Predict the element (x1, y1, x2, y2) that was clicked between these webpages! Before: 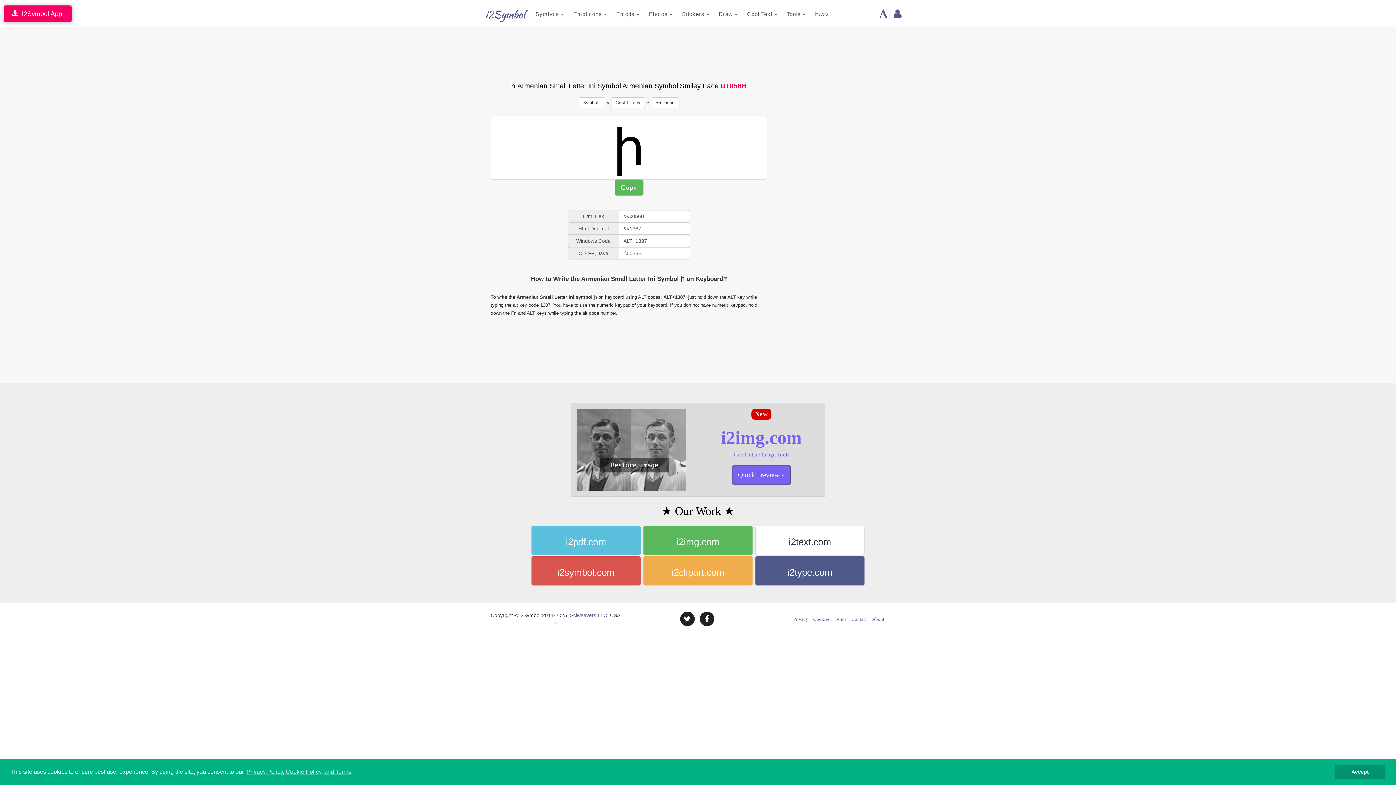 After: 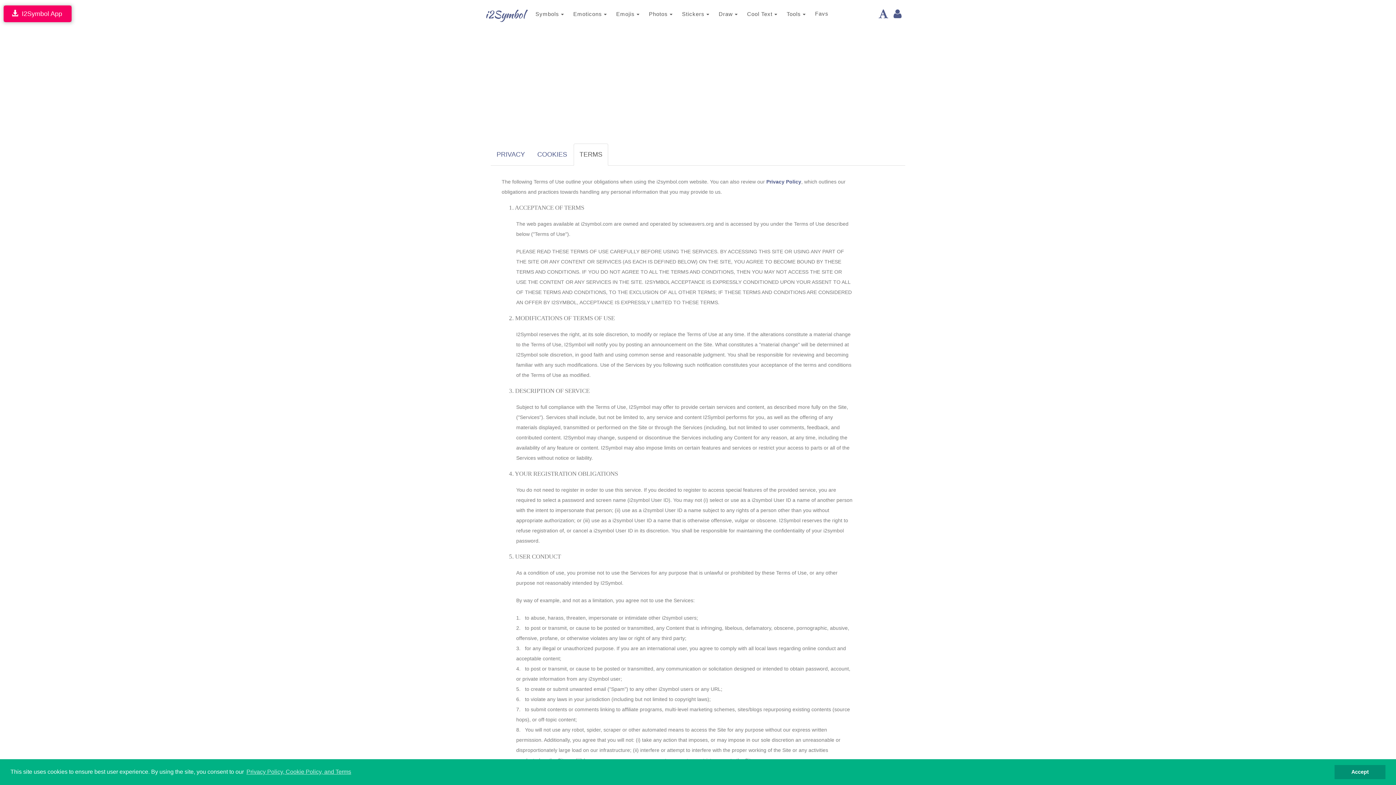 Action: bbox: (834, 616, 846, 622) label: Terms